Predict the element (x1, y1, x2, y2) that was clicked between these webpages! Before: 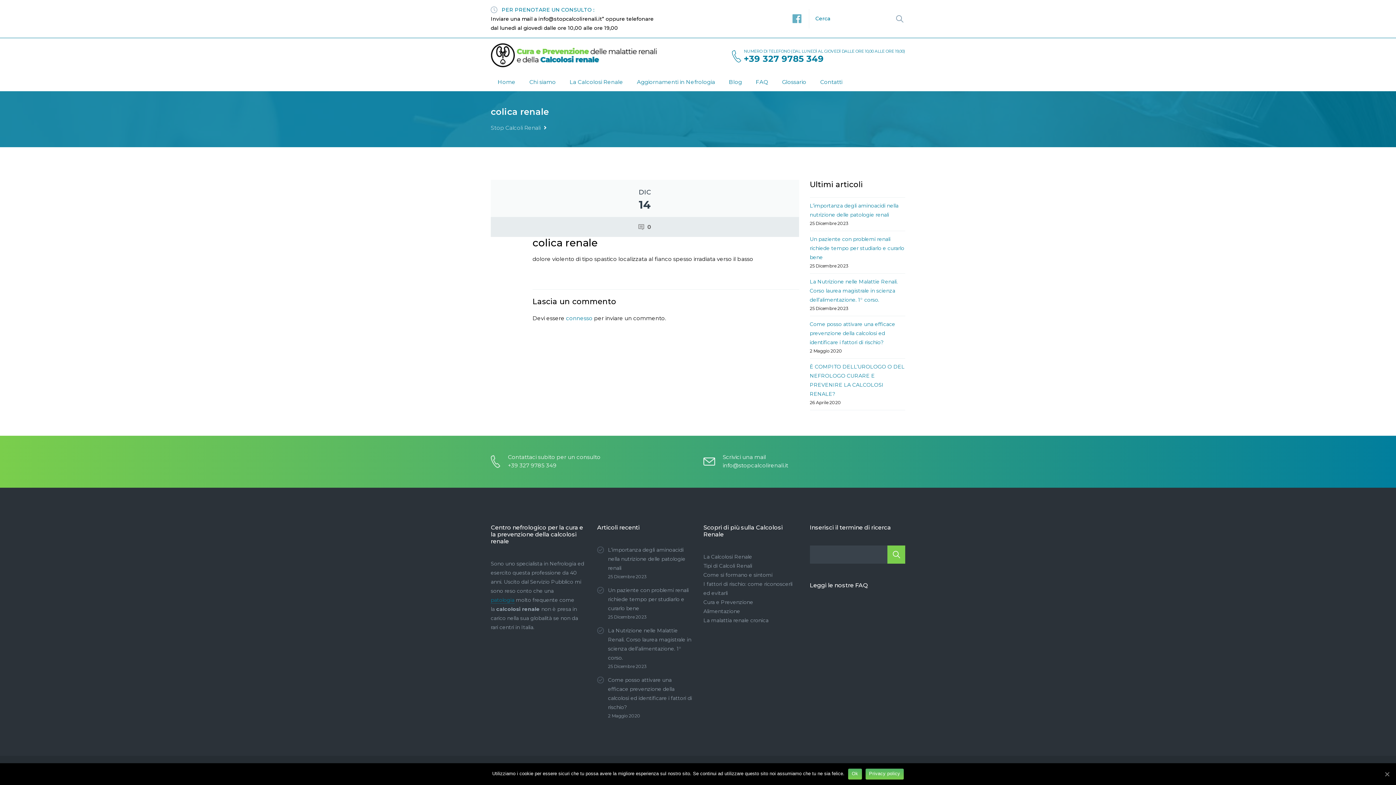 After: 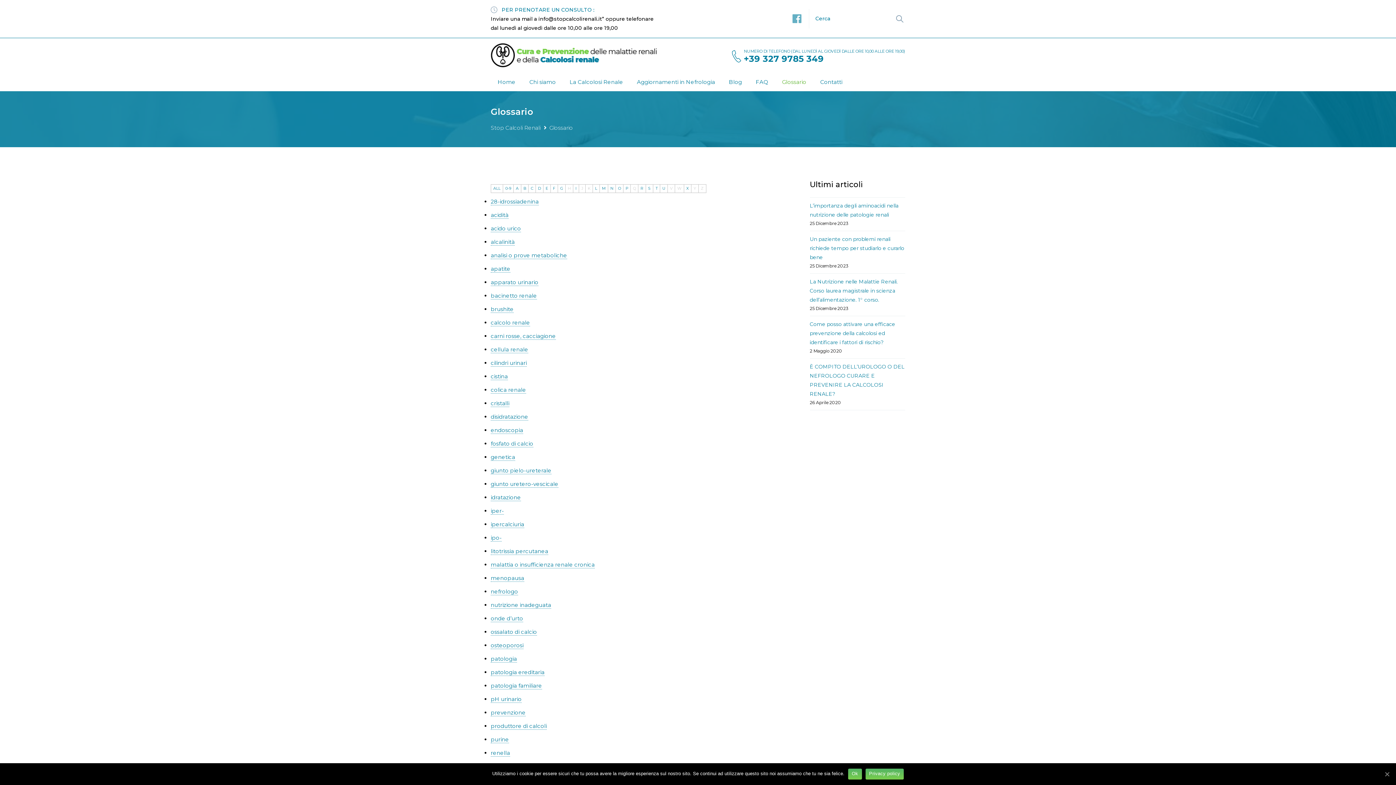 Action: bbox: (775, 72, 813, 91) label: Glossario